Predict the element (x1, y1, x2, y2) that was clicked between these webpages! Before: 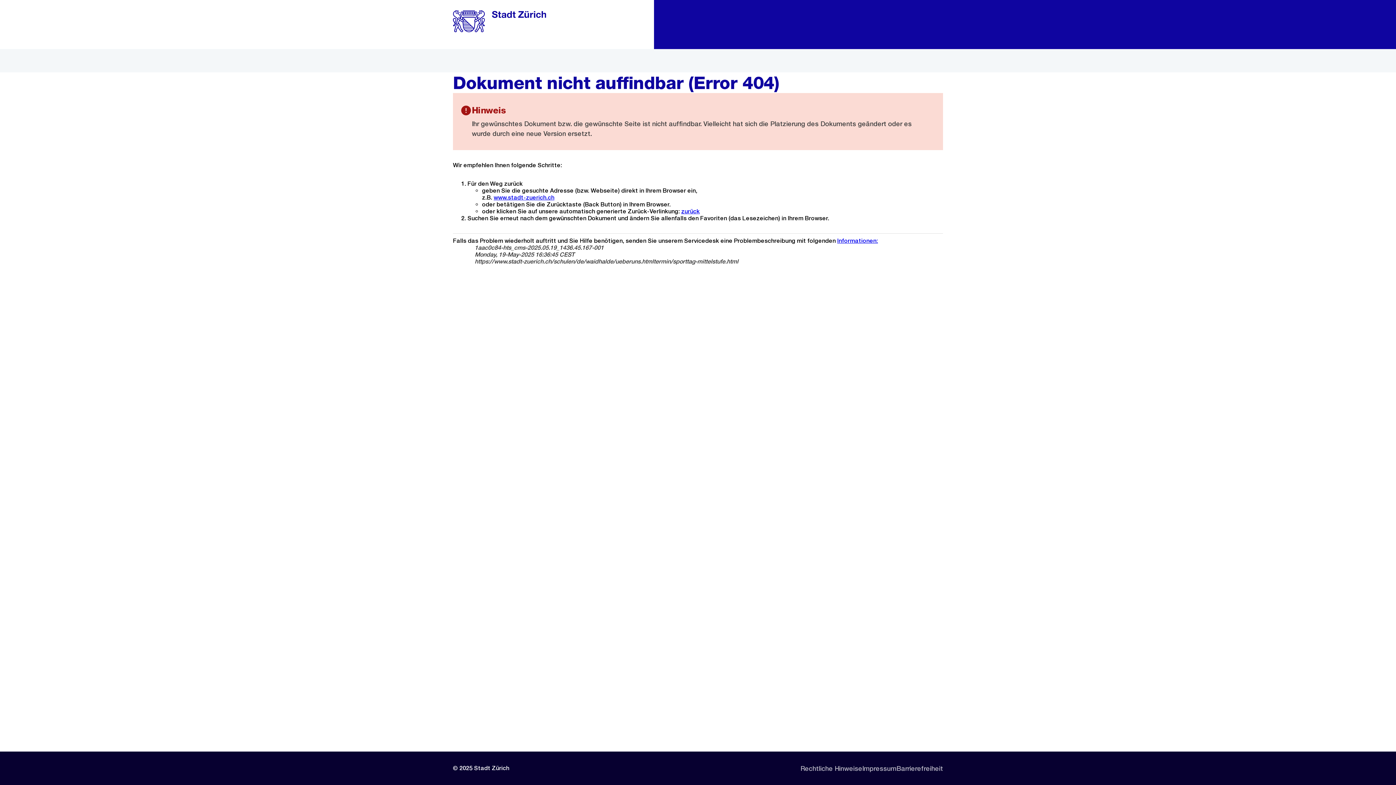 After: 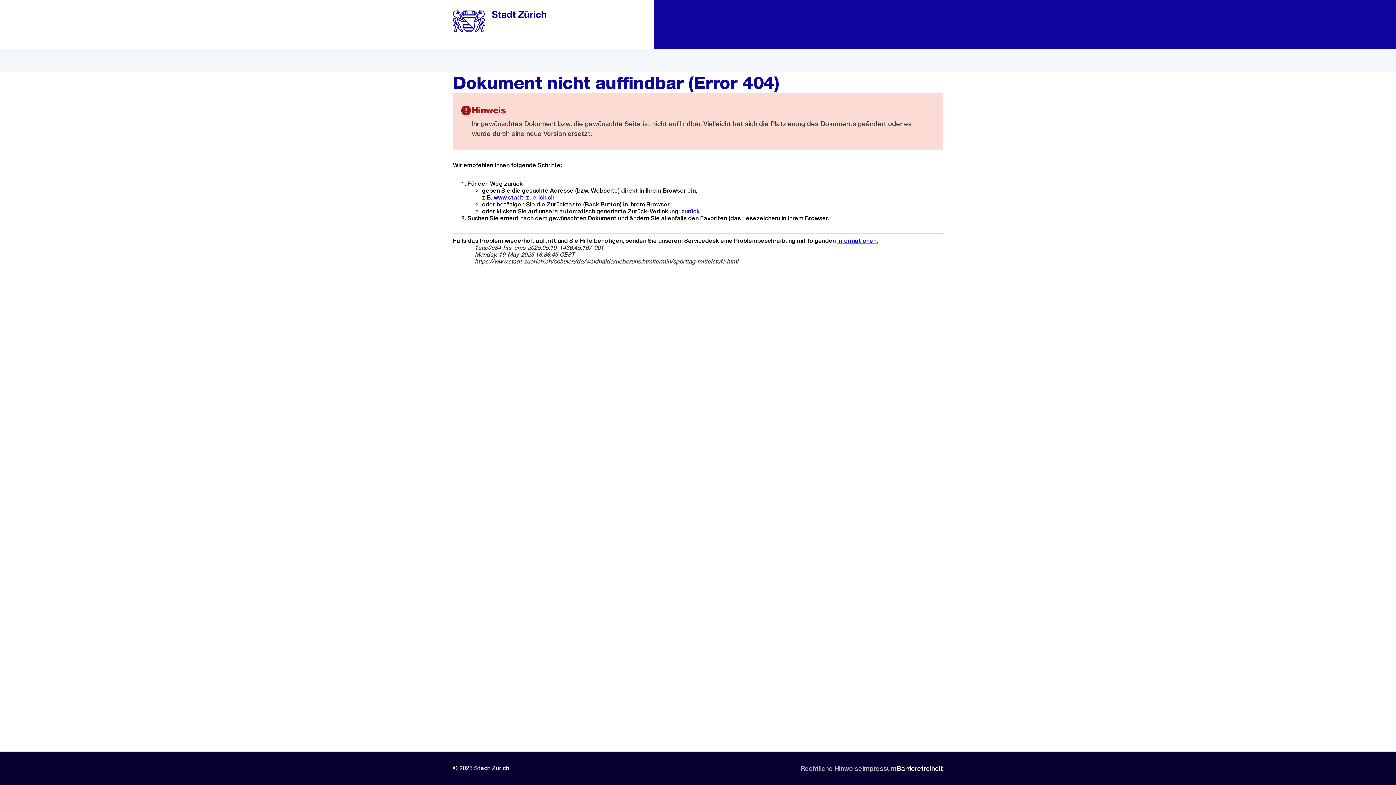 Action: bbox: (896, 760, 943, 776) label: Barrierefreiheit